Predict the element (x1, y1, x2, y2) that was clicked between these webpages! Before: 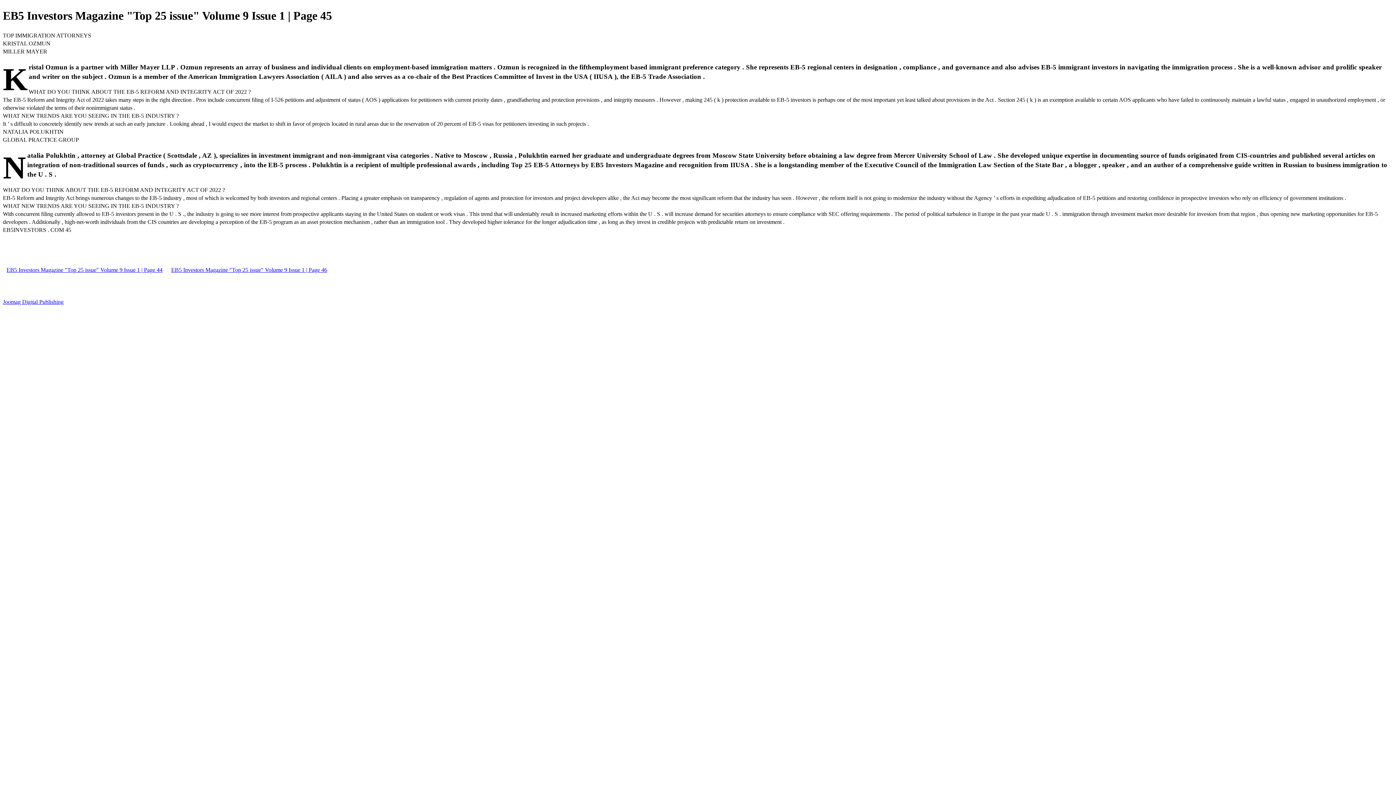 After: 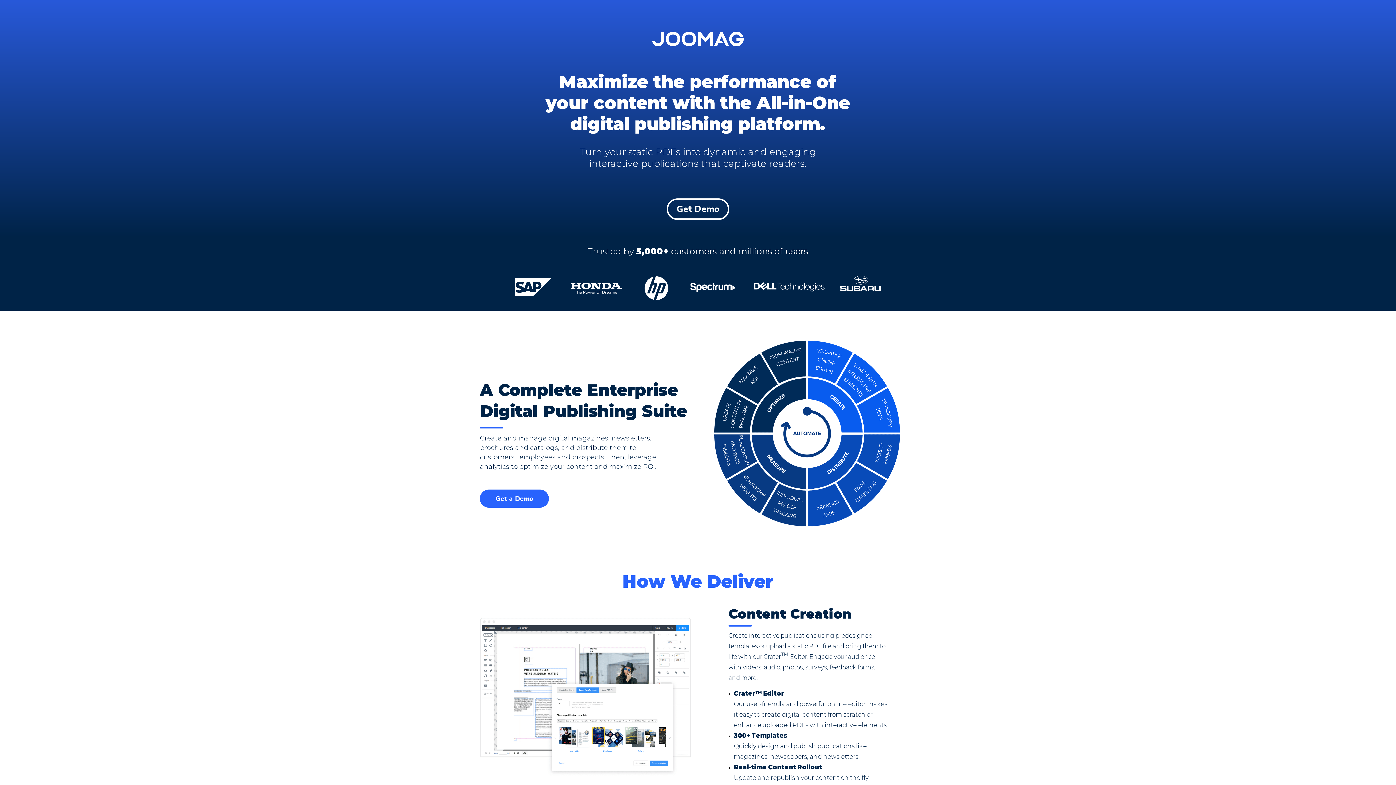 Action: bbox: (2, 298, 63, 305) label: Joomag Digital Publishing